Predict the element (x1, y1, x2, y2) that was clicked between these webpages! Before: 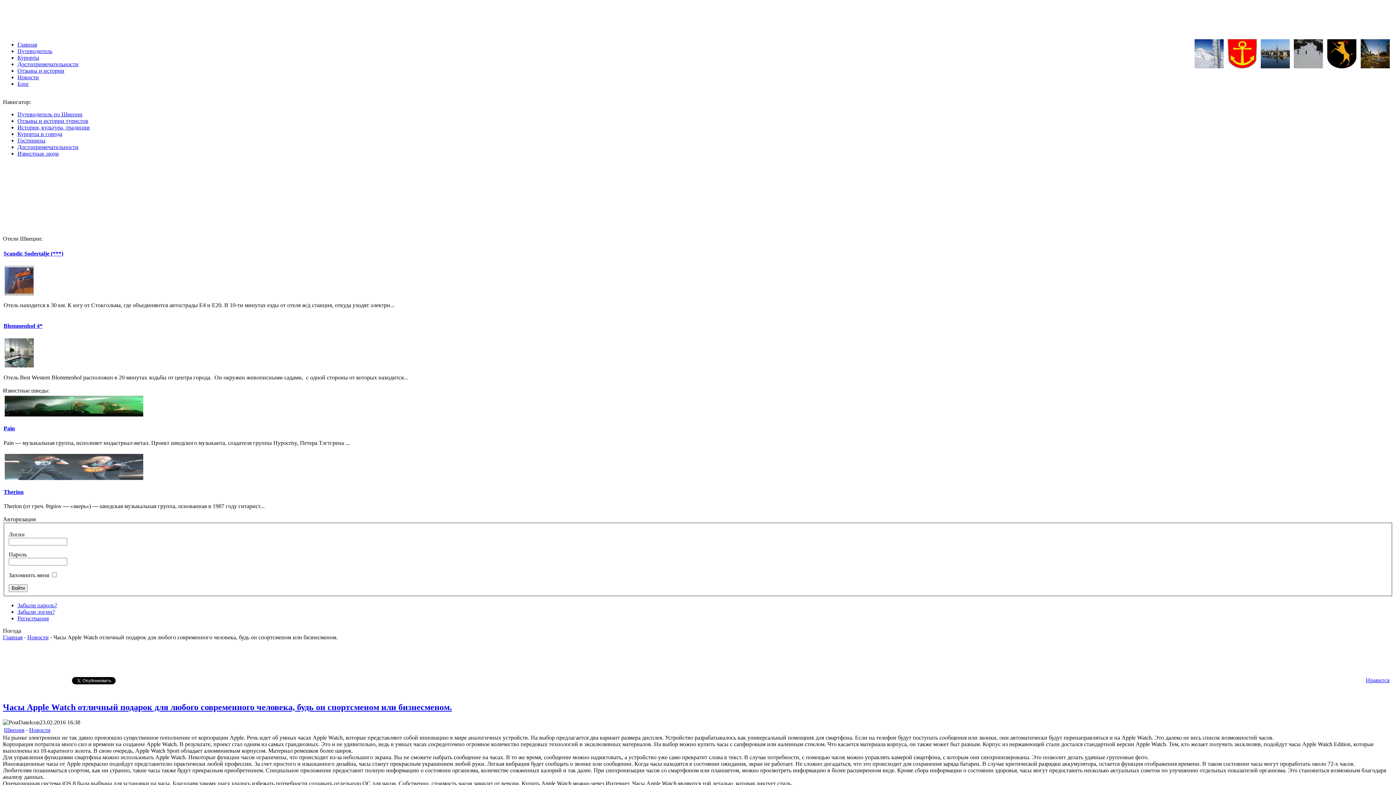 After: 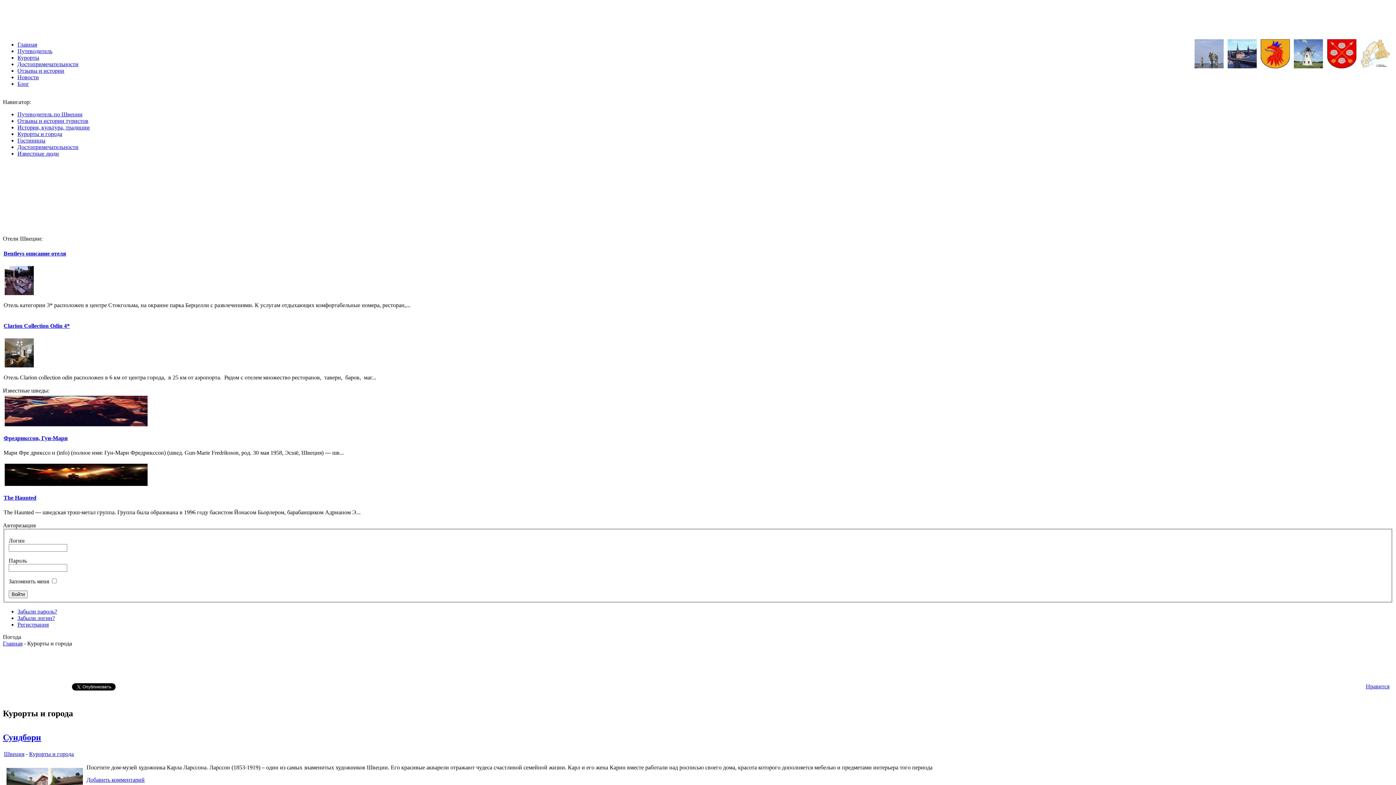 Action: bbox: (17, 130, 62, 137) label: Курорты и города